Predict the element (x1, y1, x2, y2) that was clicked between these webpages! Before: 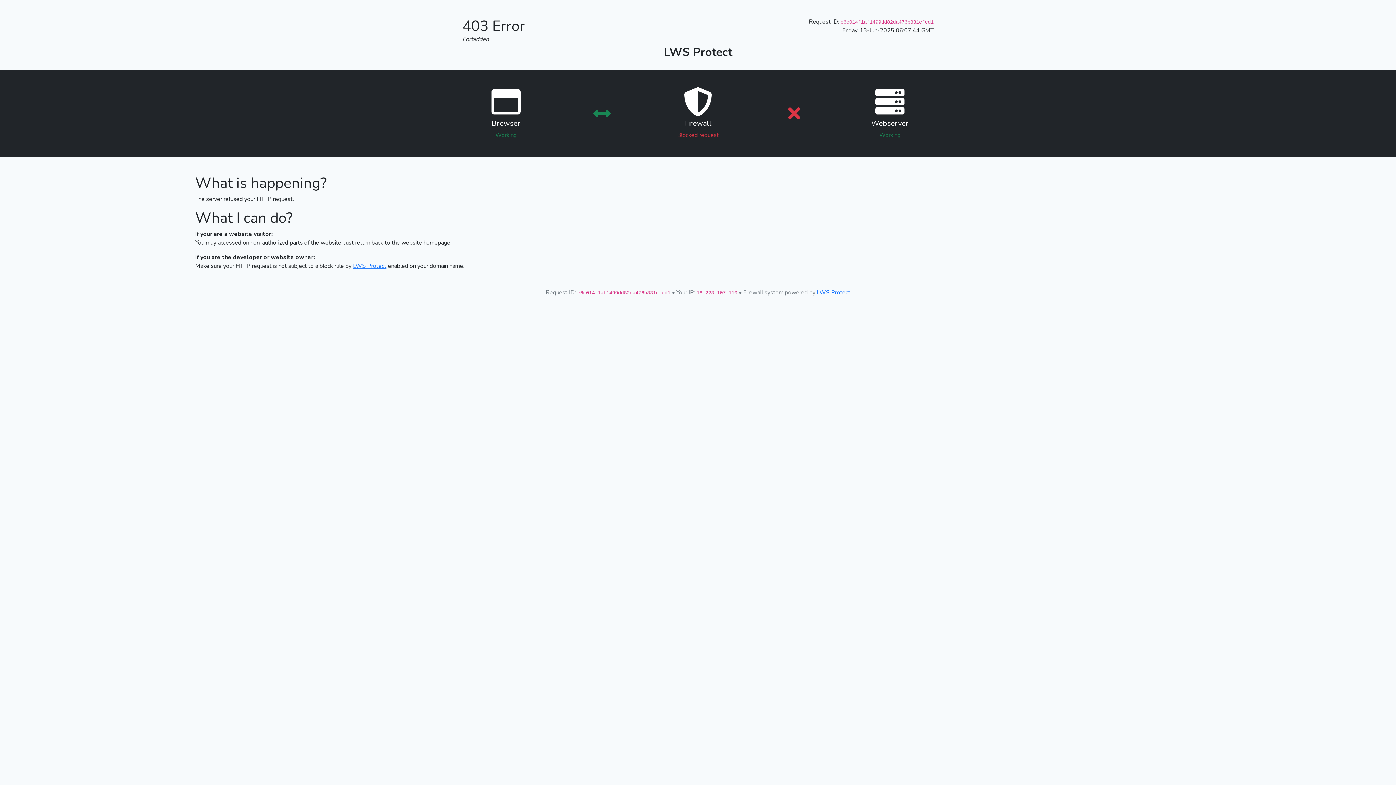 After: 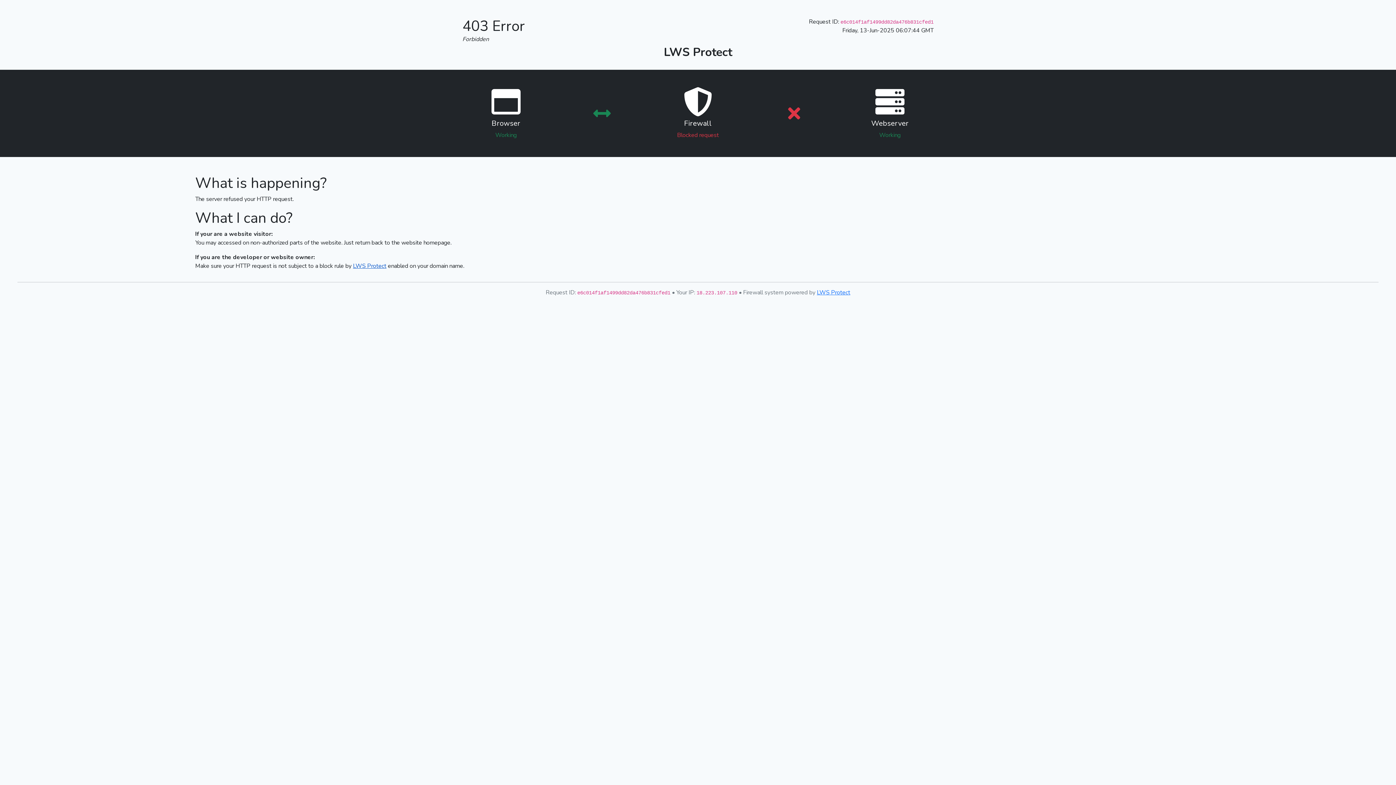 Action: bbox: (353, 262, 386, 270) label: LWS Protect